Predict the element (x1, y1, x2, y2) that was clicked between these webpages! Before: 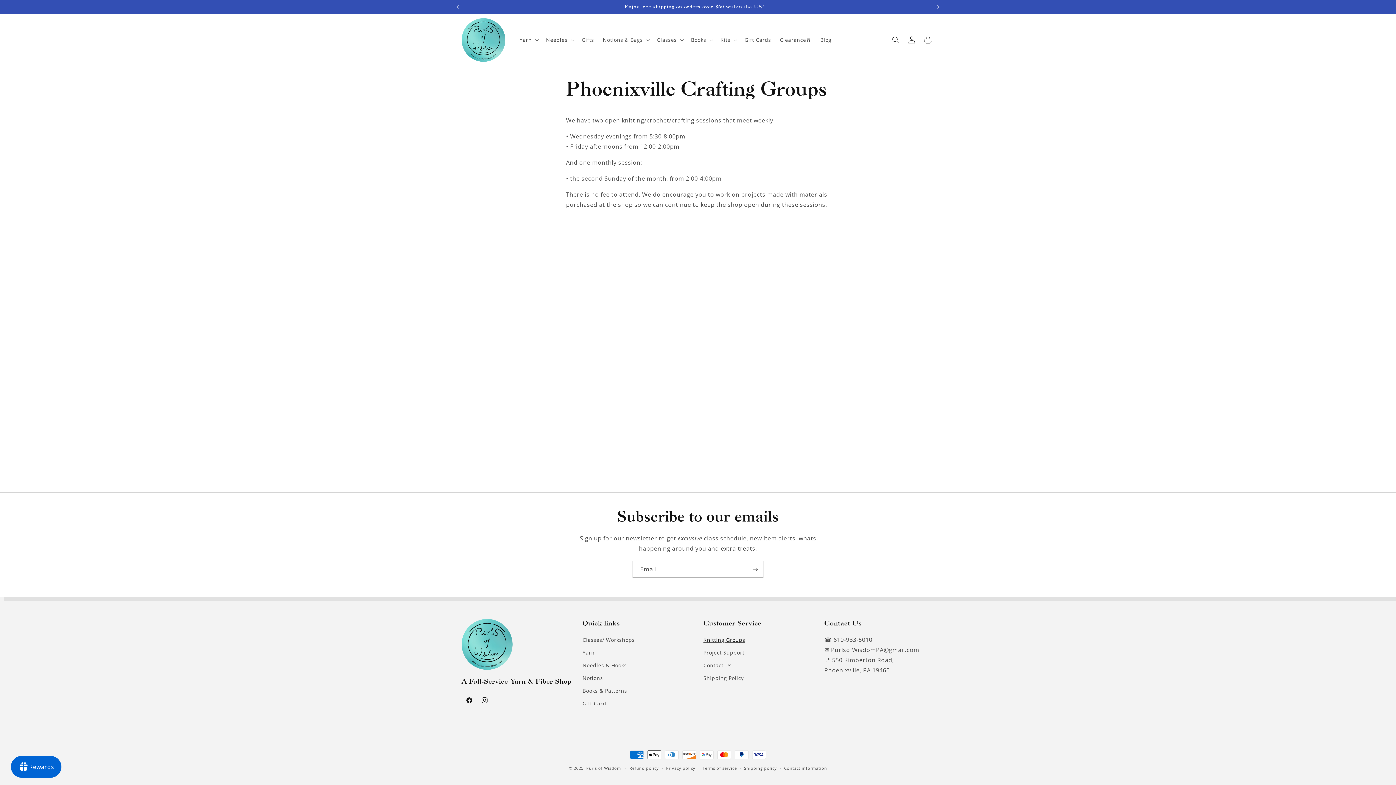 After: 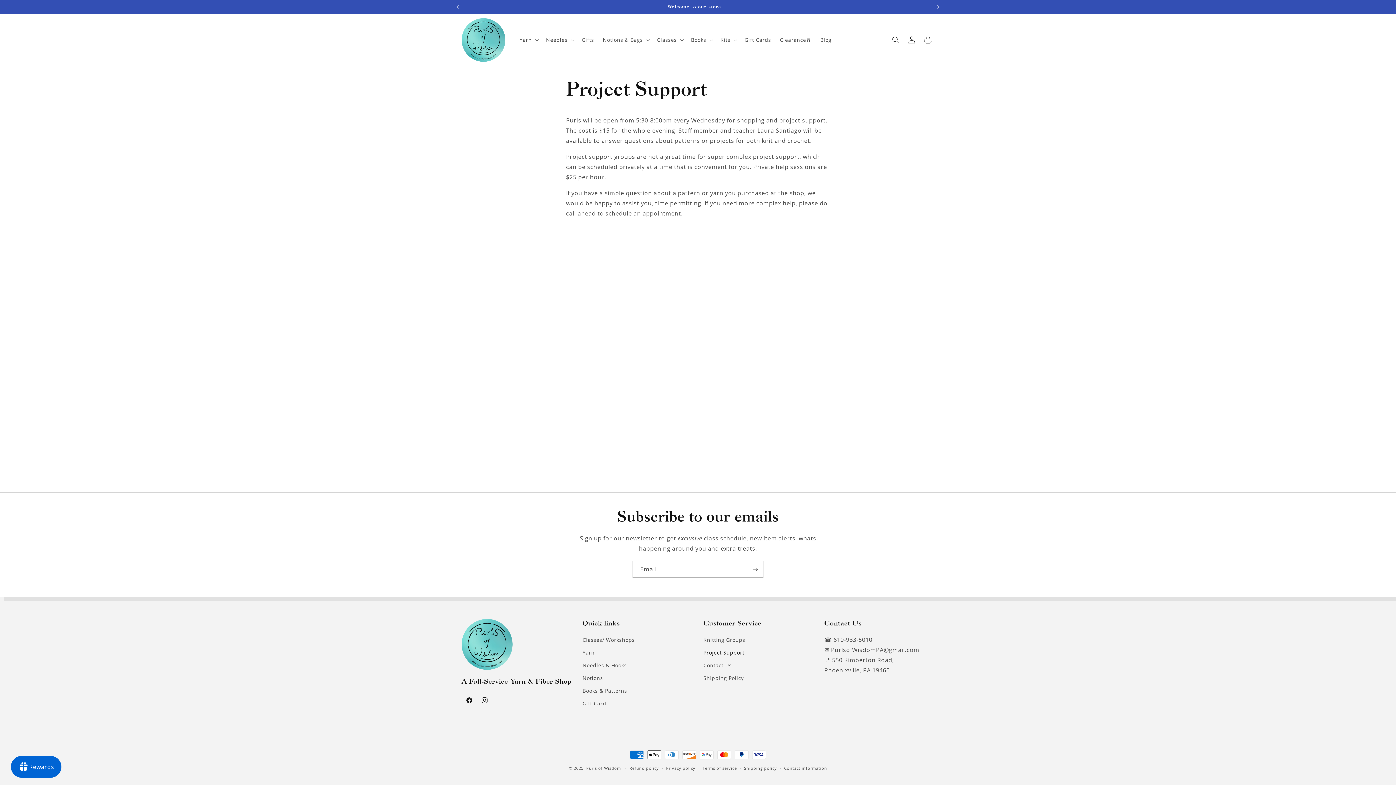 Action: label: Project Support bbox: (703, 646, 744, 659)